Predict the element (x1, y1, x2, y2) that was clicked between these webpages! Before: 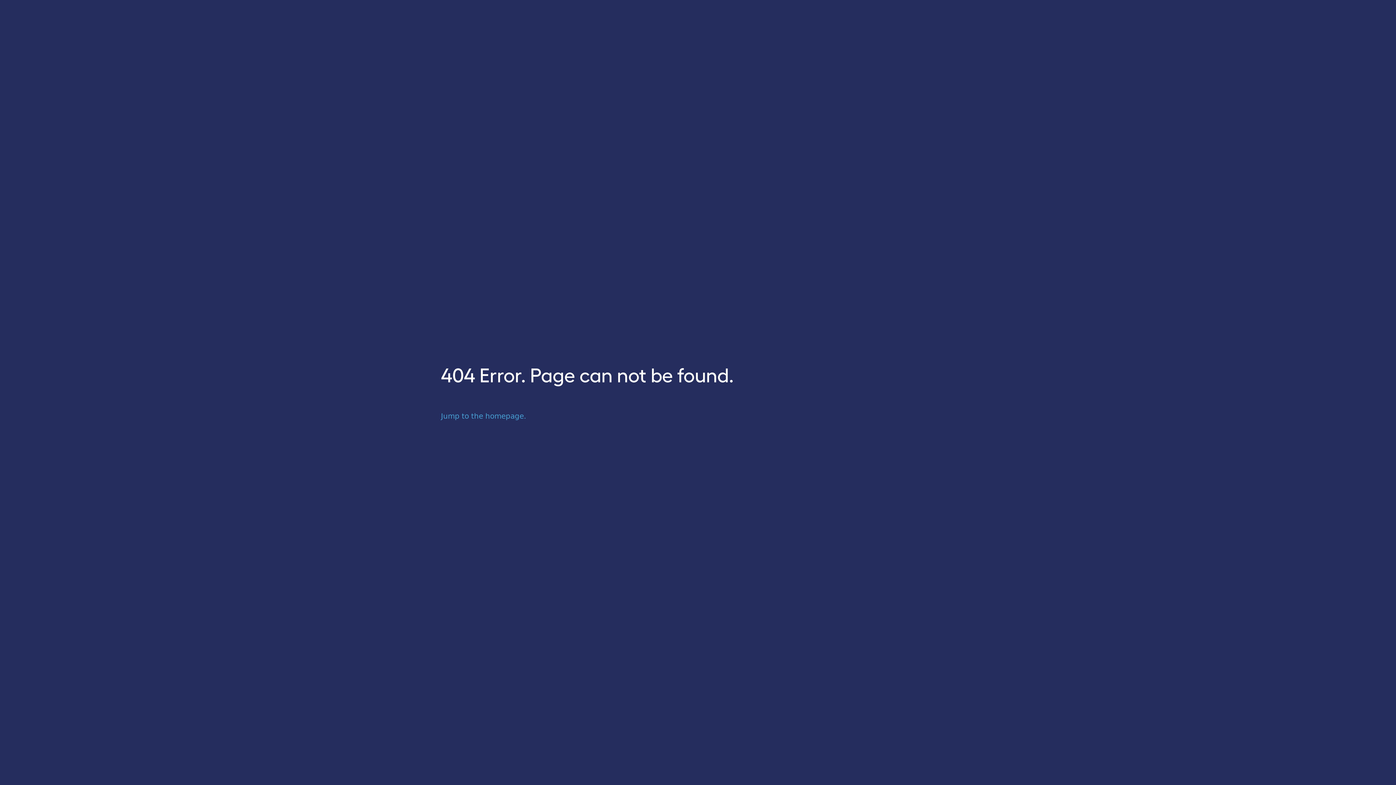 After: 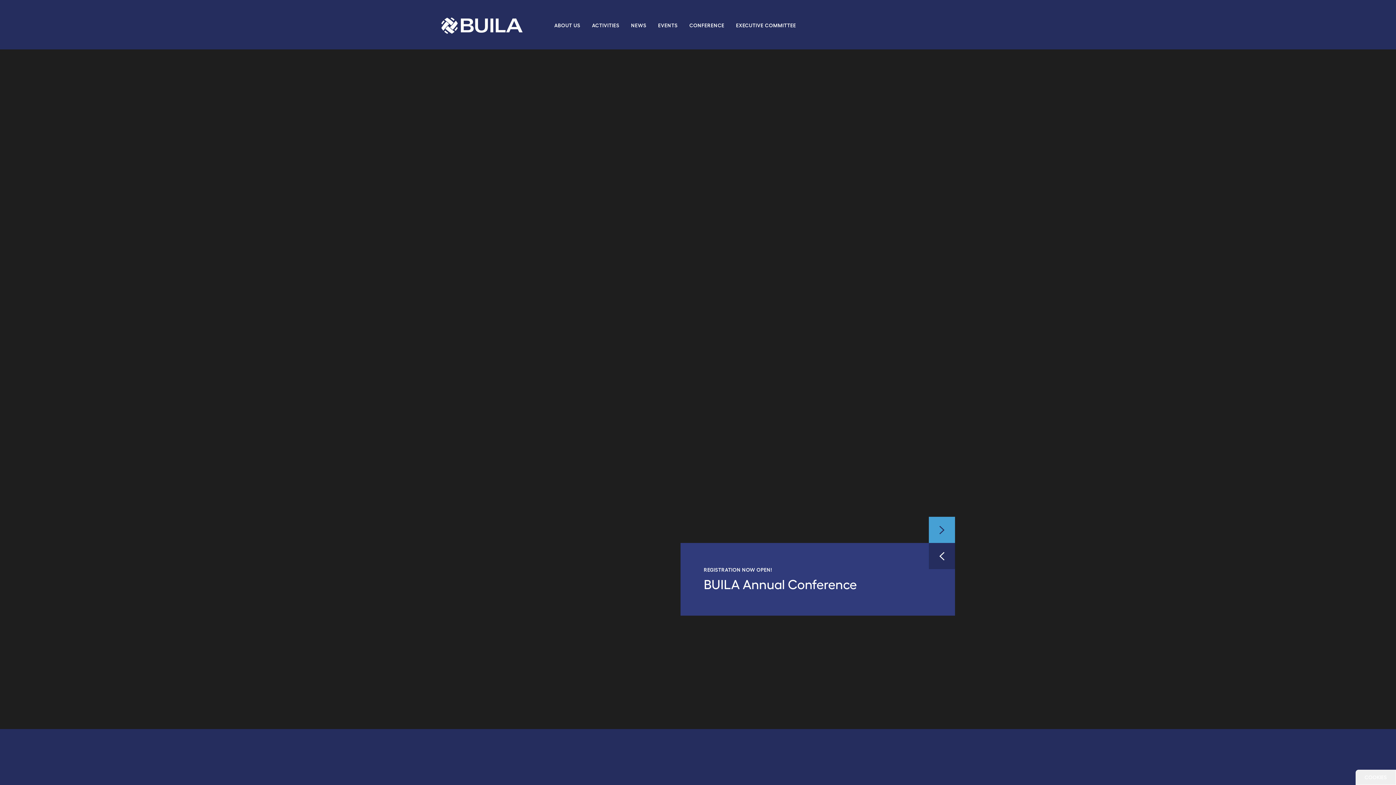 Action: bbox: (441, 411, 526, 420) label: Jump to the homepage.